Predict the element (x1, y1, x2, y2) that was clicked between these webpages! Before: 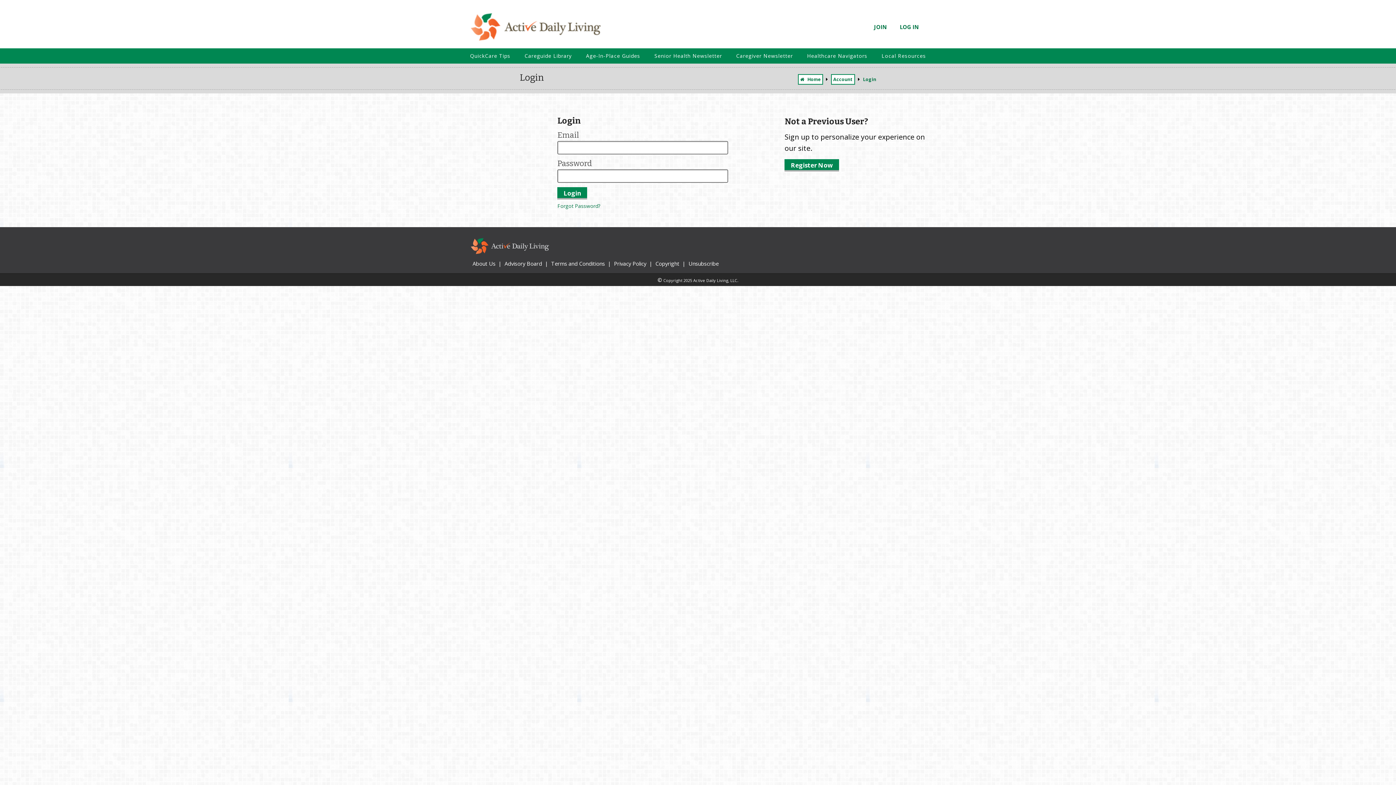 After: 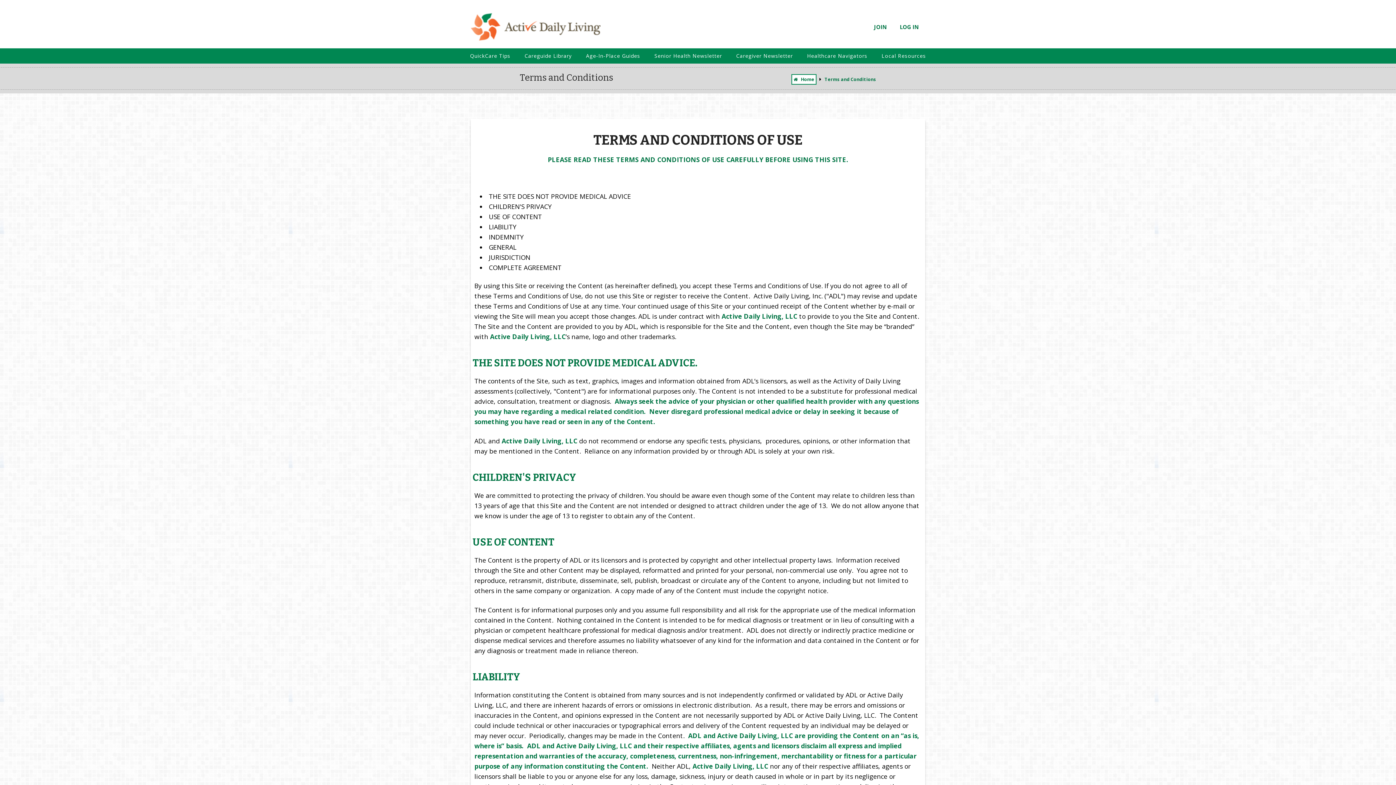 Action: label: Terms and Conditions bbox: (549, 260, 606, 267)